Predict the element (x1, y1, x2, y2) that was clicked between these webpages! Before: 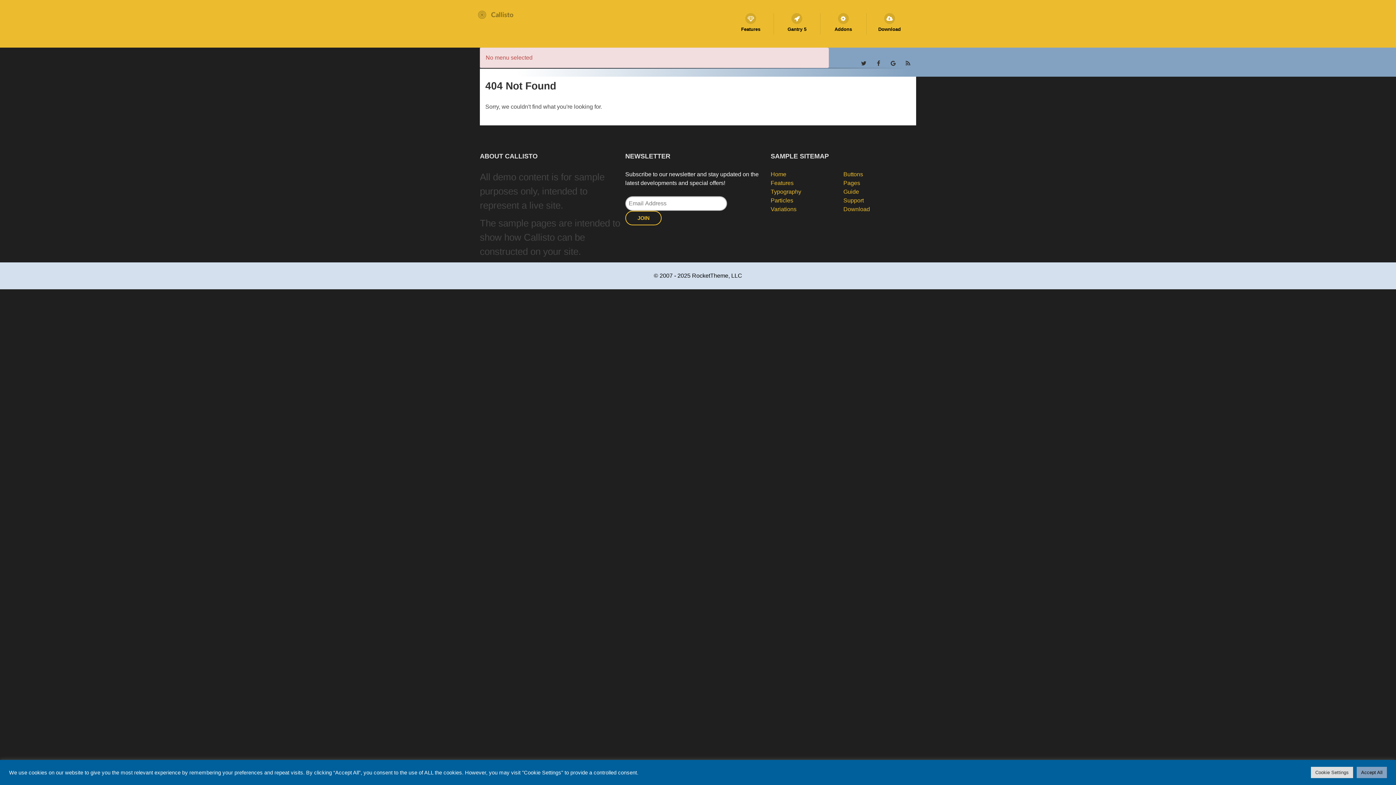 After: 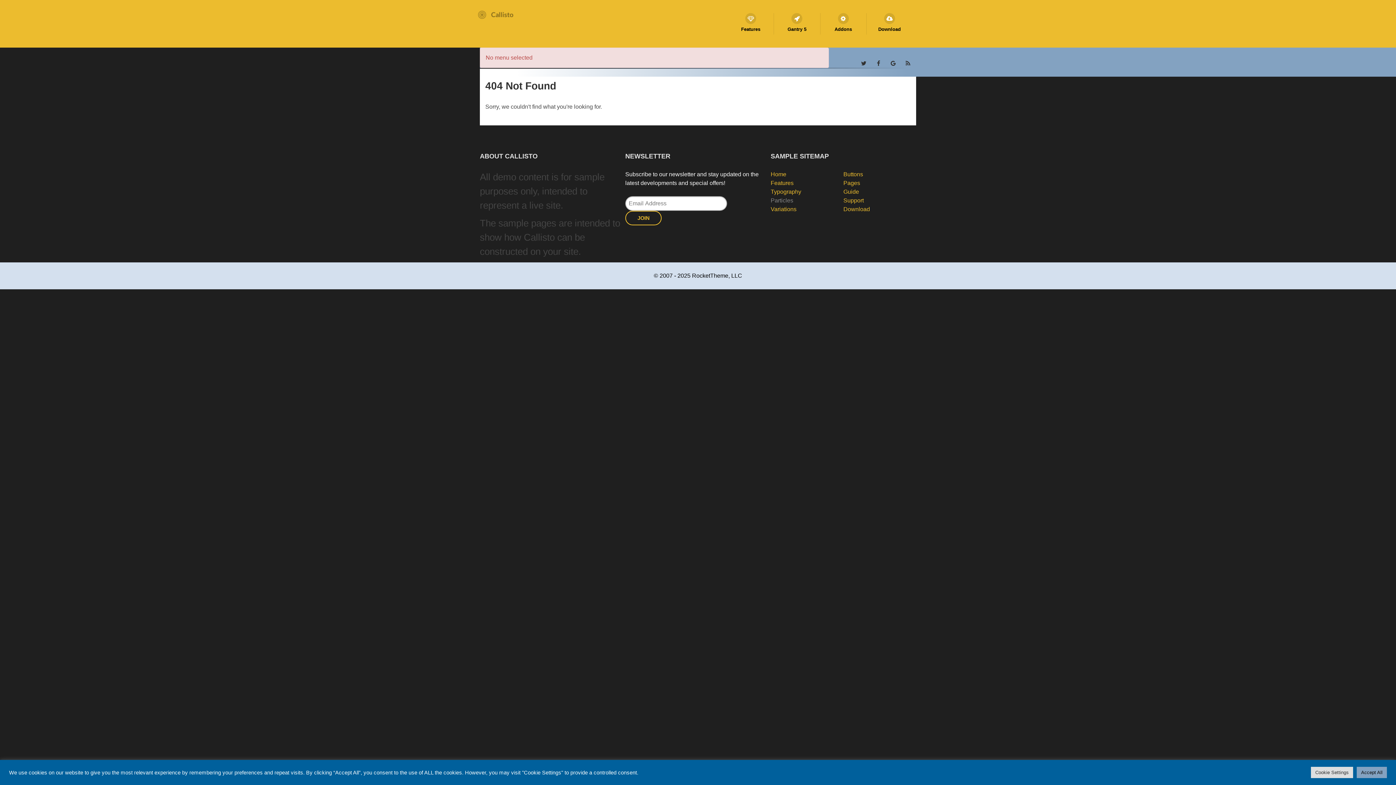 Action: bbox: (770, 197, 793, 203) label: Particles